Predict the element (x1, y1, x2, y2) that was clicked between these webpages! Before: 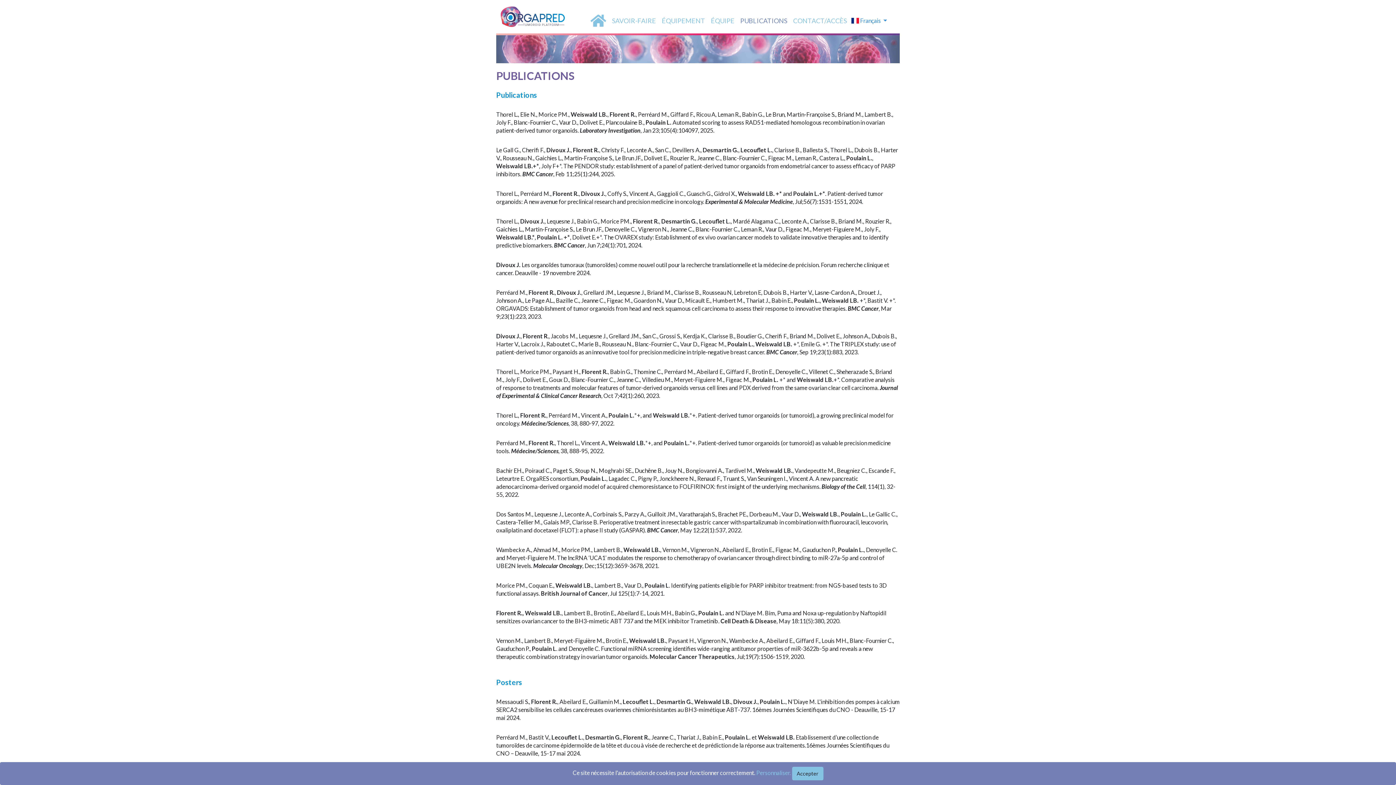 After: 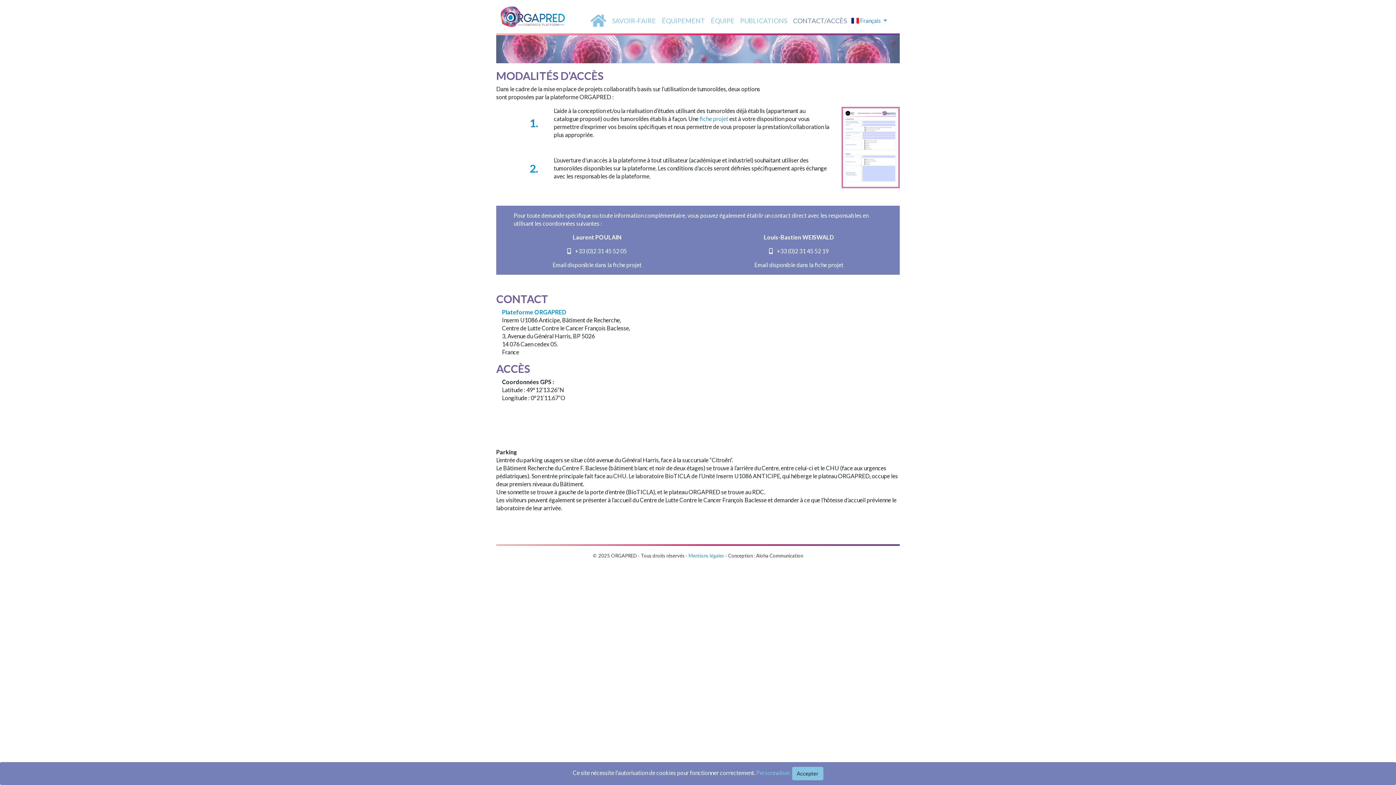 Action: label: CONTACT/ACCÈS bbox: (790, 13, 850, 27)